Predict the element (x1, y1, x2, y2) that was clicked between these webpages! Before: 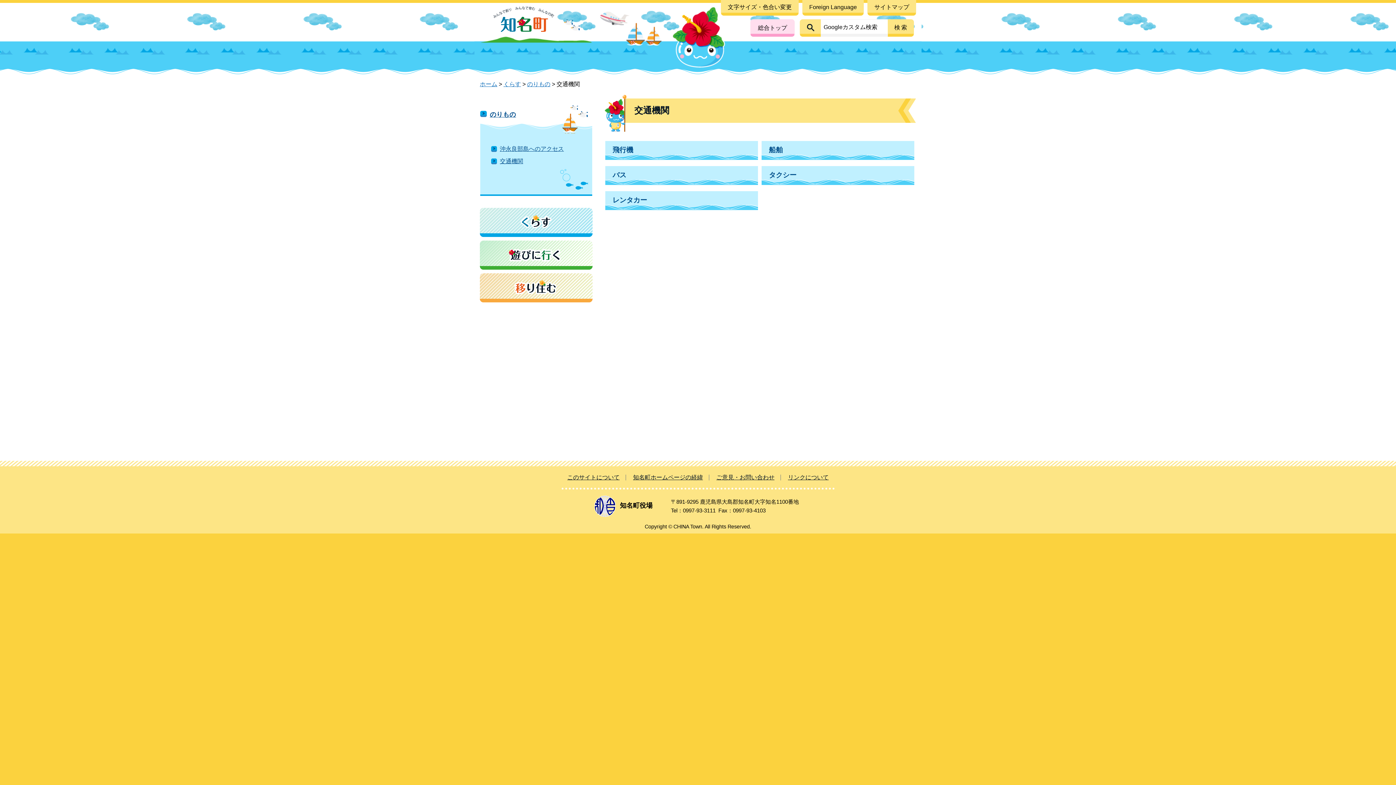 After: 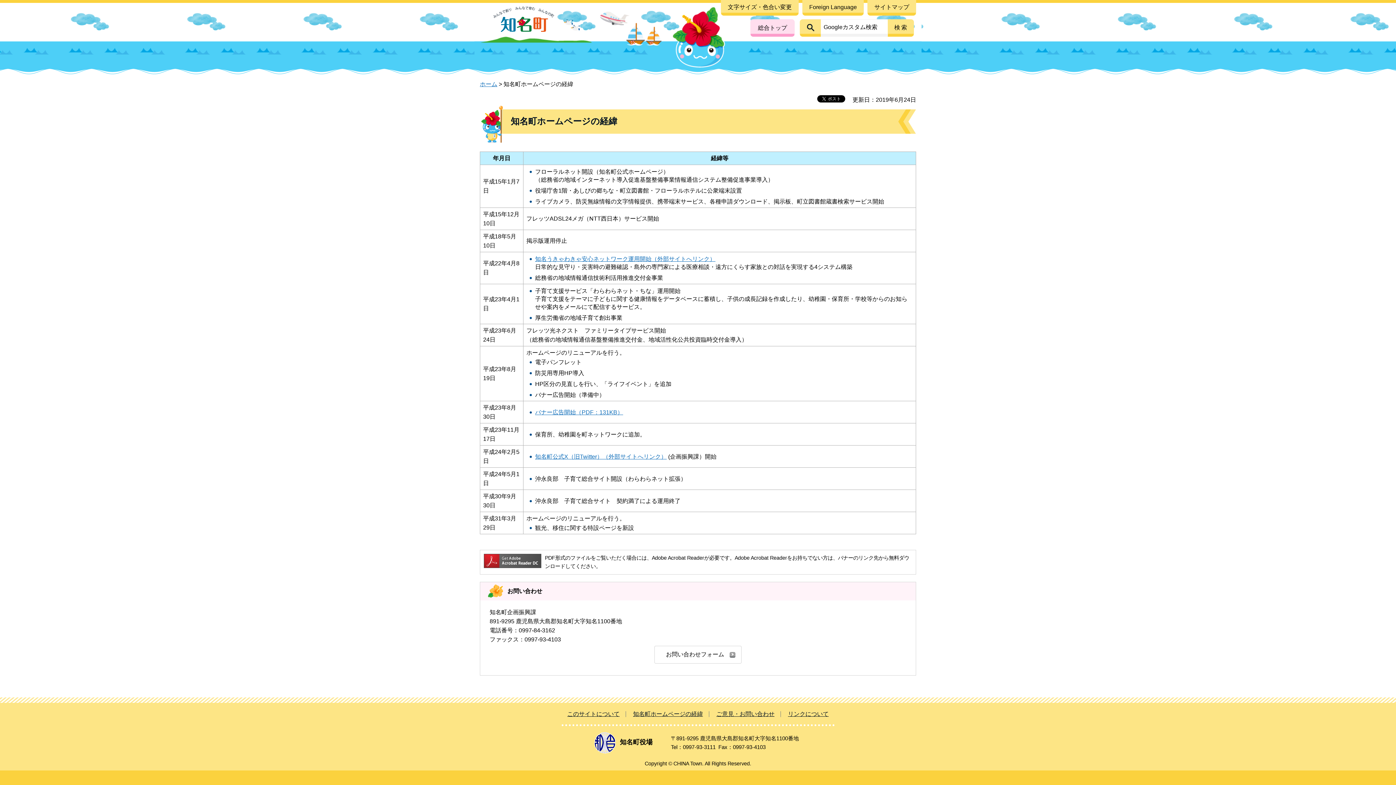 Action: label: 知名町ホームページの経緯 bbox: (633, 474, 703, 480)